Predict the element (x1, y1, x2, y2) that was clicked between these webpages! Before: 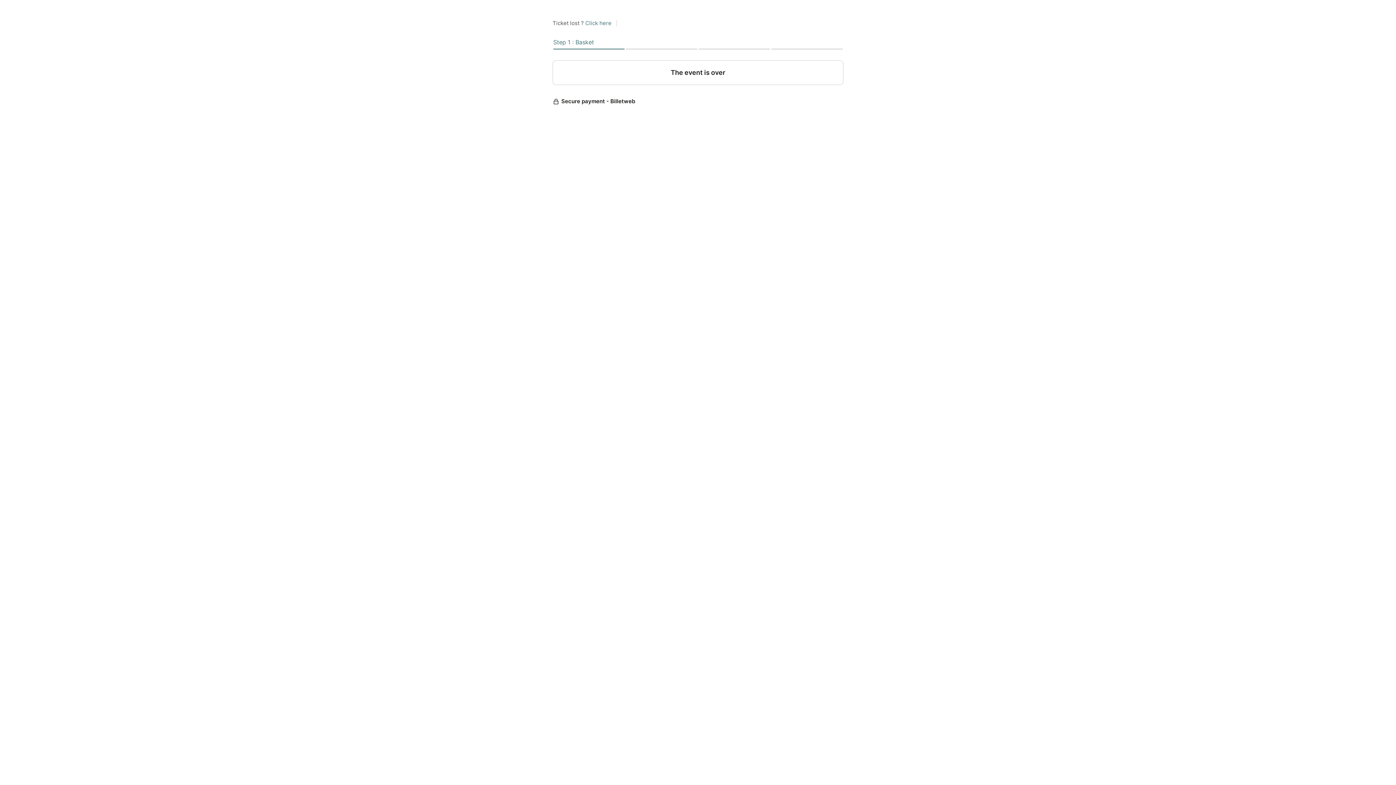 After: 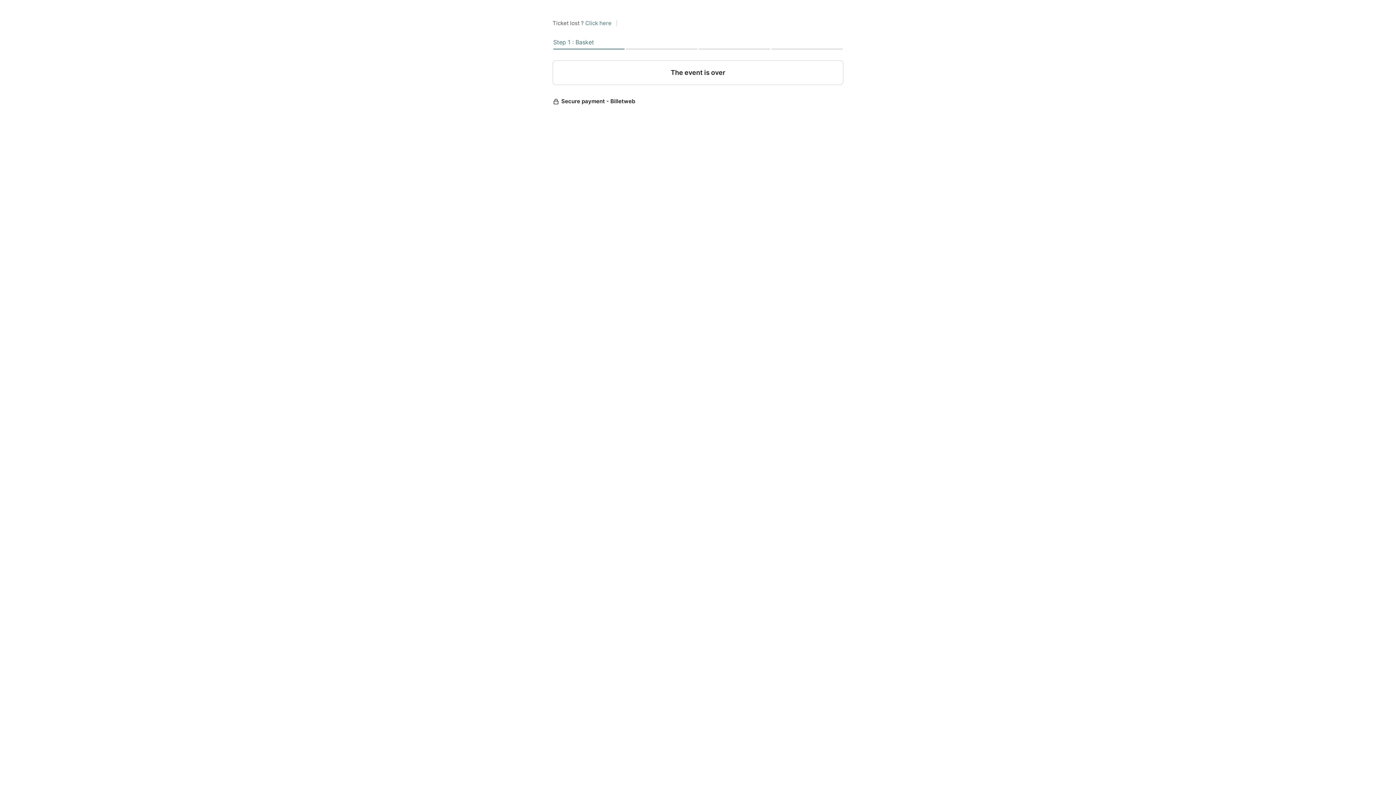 Action: label: Secure payment - Billetweb bbox: (552, 97, 843, 105)